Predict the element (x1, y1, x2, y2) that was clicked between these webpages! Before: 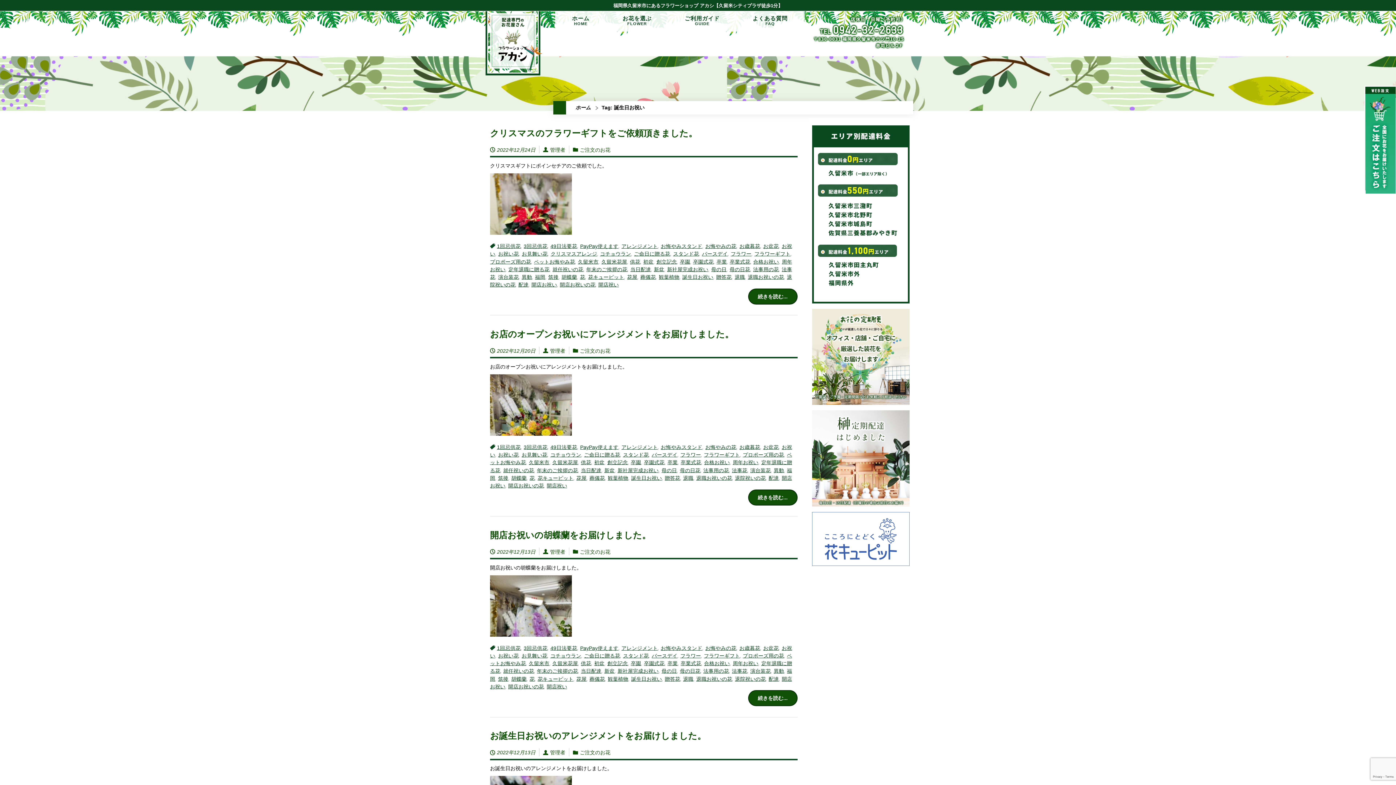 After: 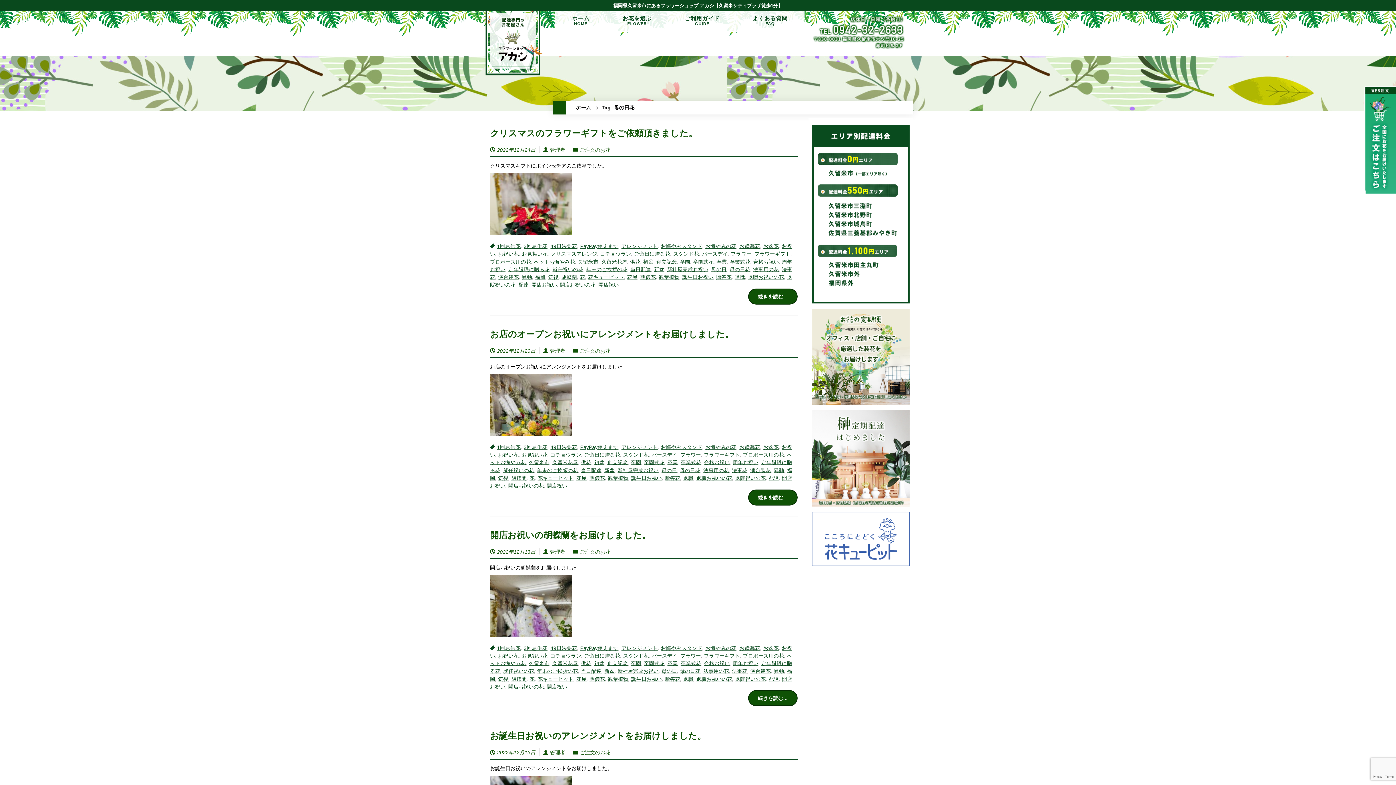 Action: bbox: (680, 668, 700, 674) label: 母の日花